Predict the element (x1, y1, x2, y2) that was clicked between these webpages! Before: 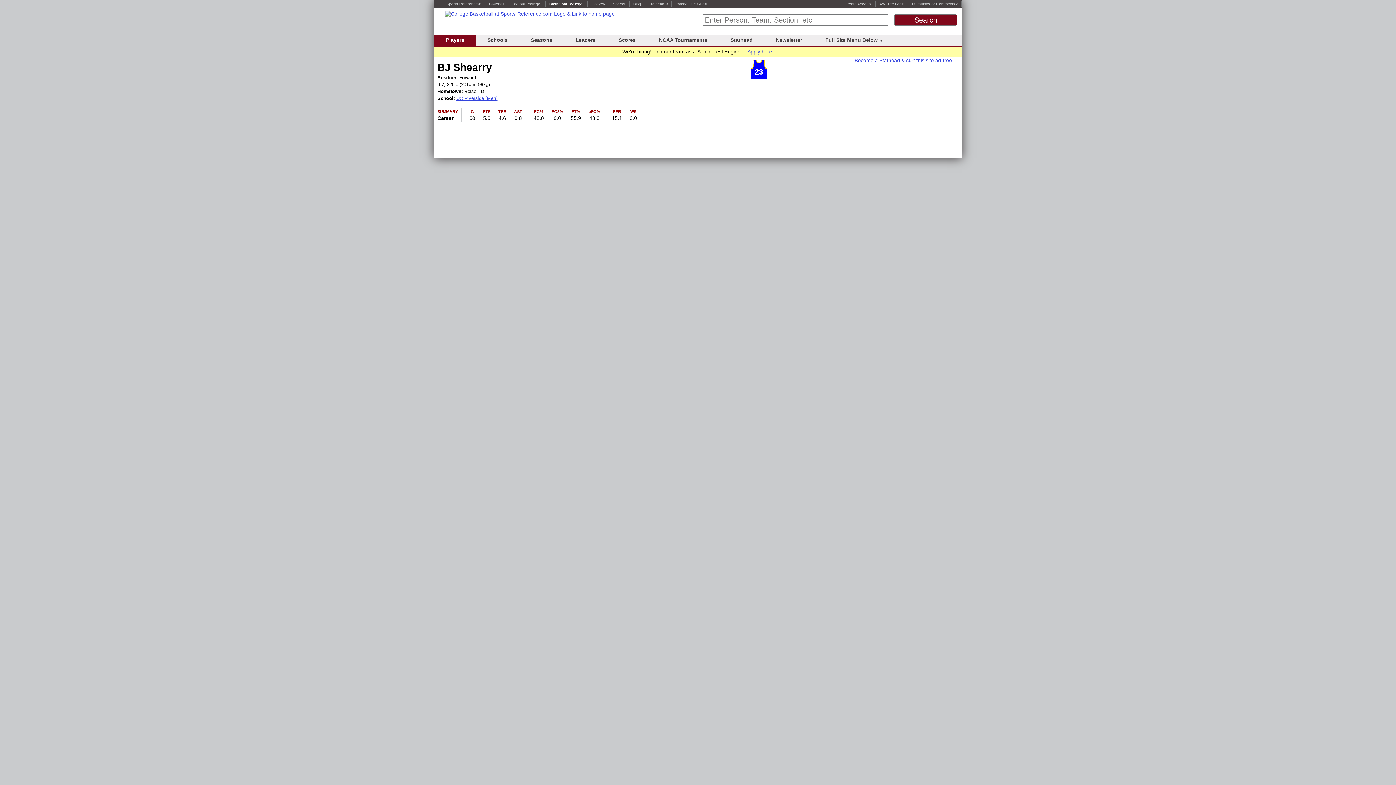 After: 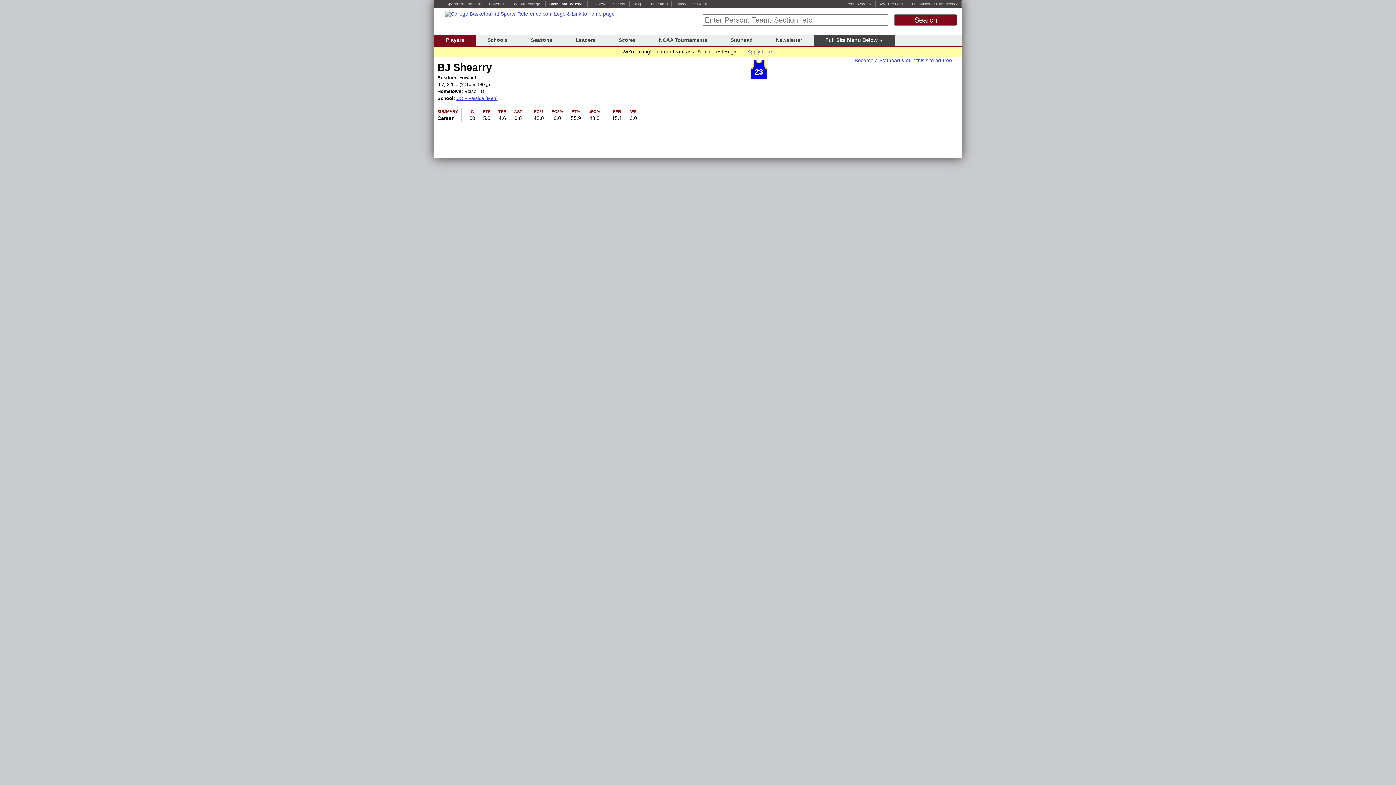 Action: bbox: (825, 37, 883, 42) label: Full Site Menu Below